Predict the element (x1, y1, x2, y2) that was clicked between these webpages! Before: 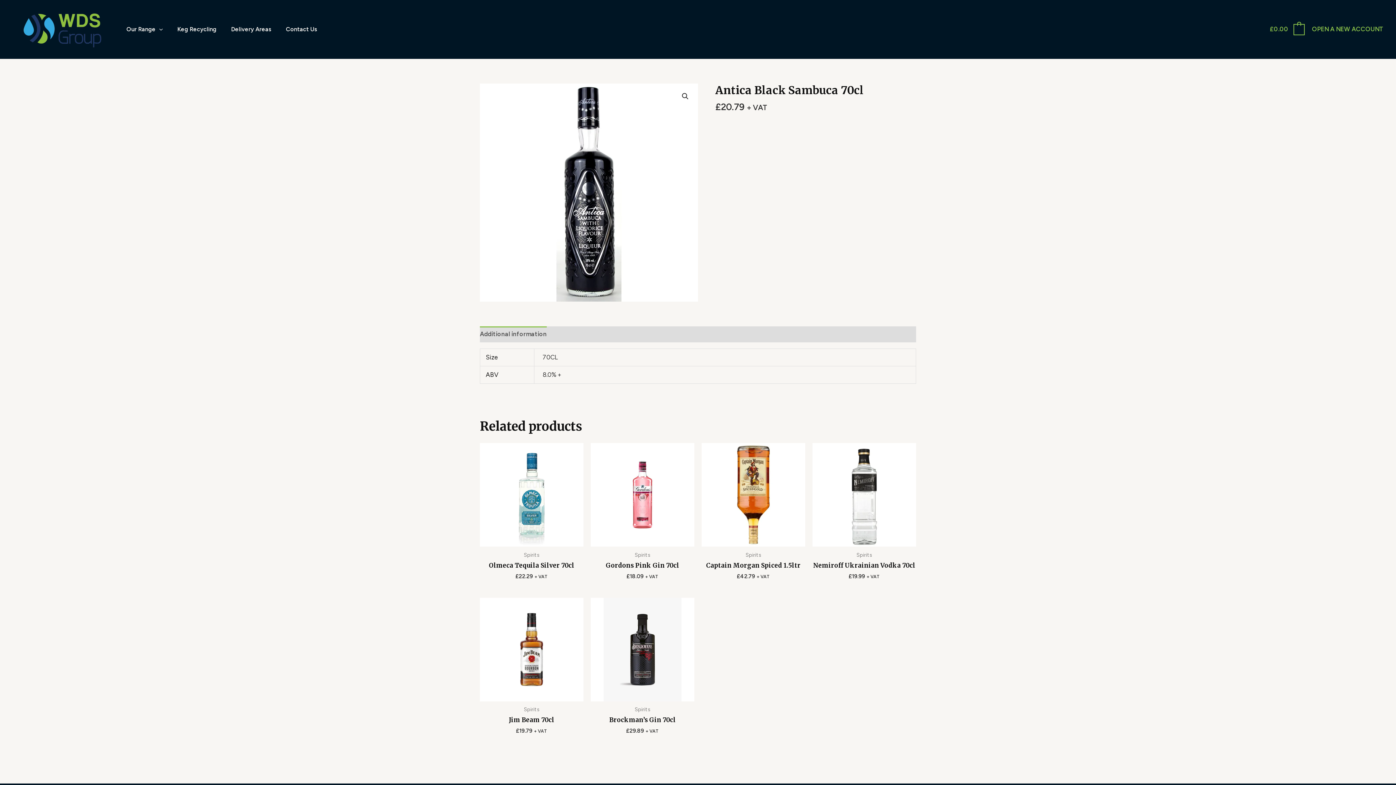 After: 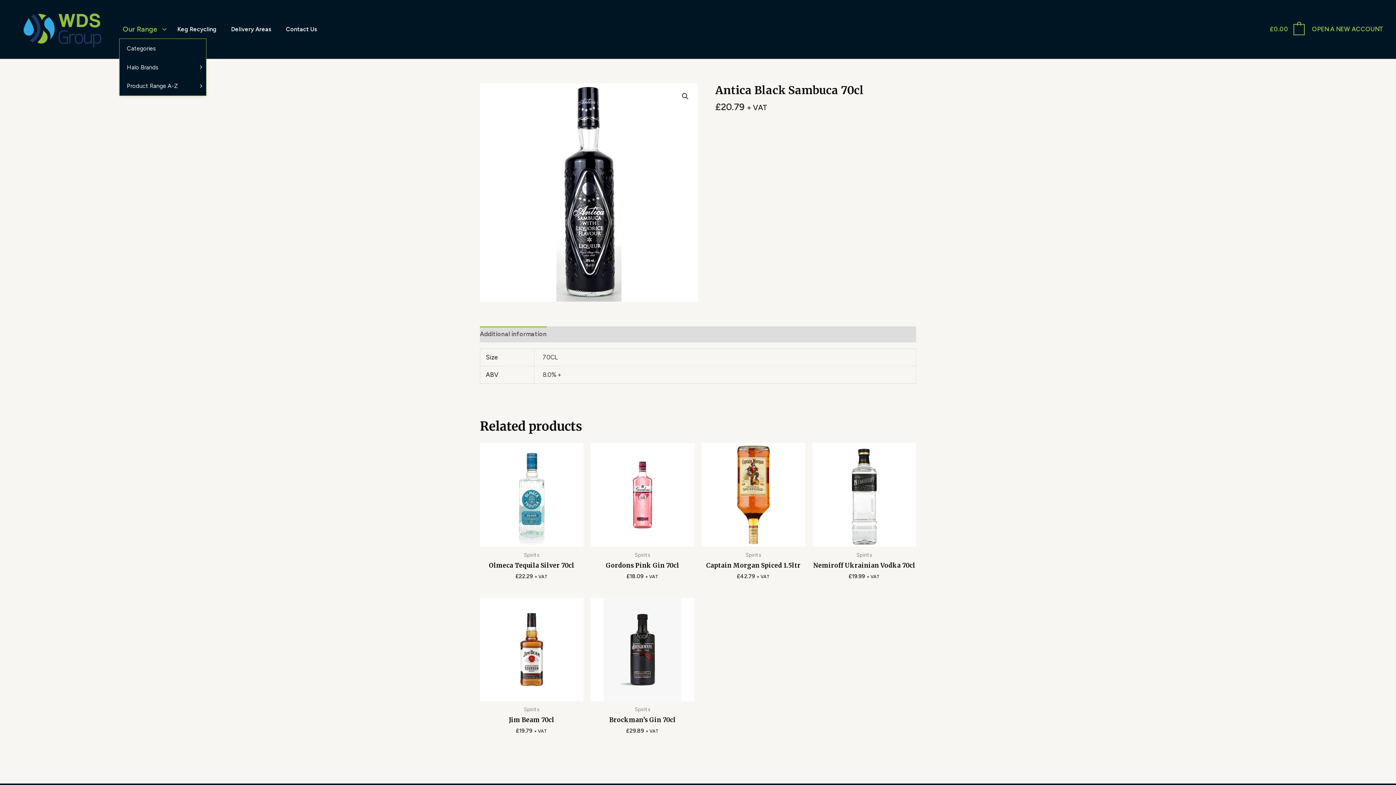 Action: bbox: (119, 20, 170, 38) label: Our Range